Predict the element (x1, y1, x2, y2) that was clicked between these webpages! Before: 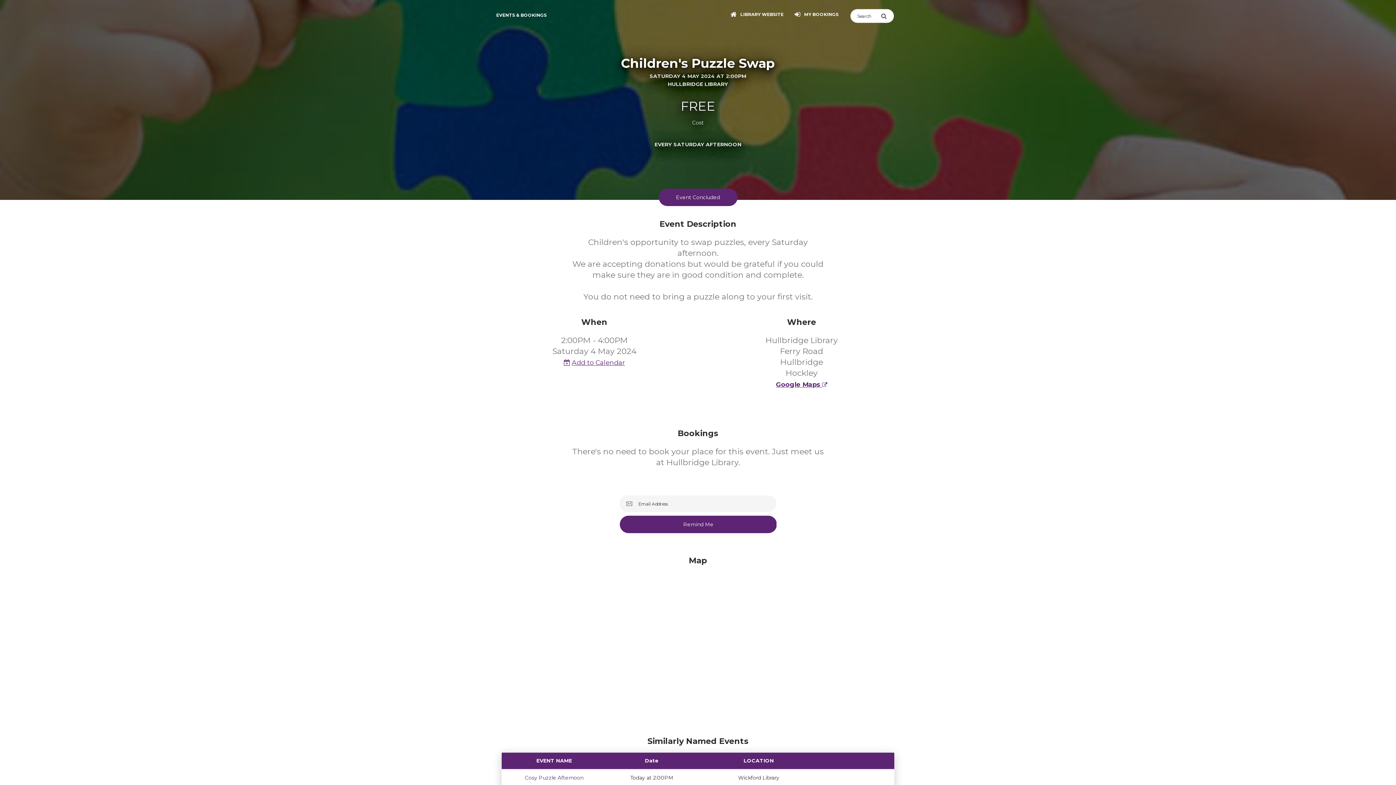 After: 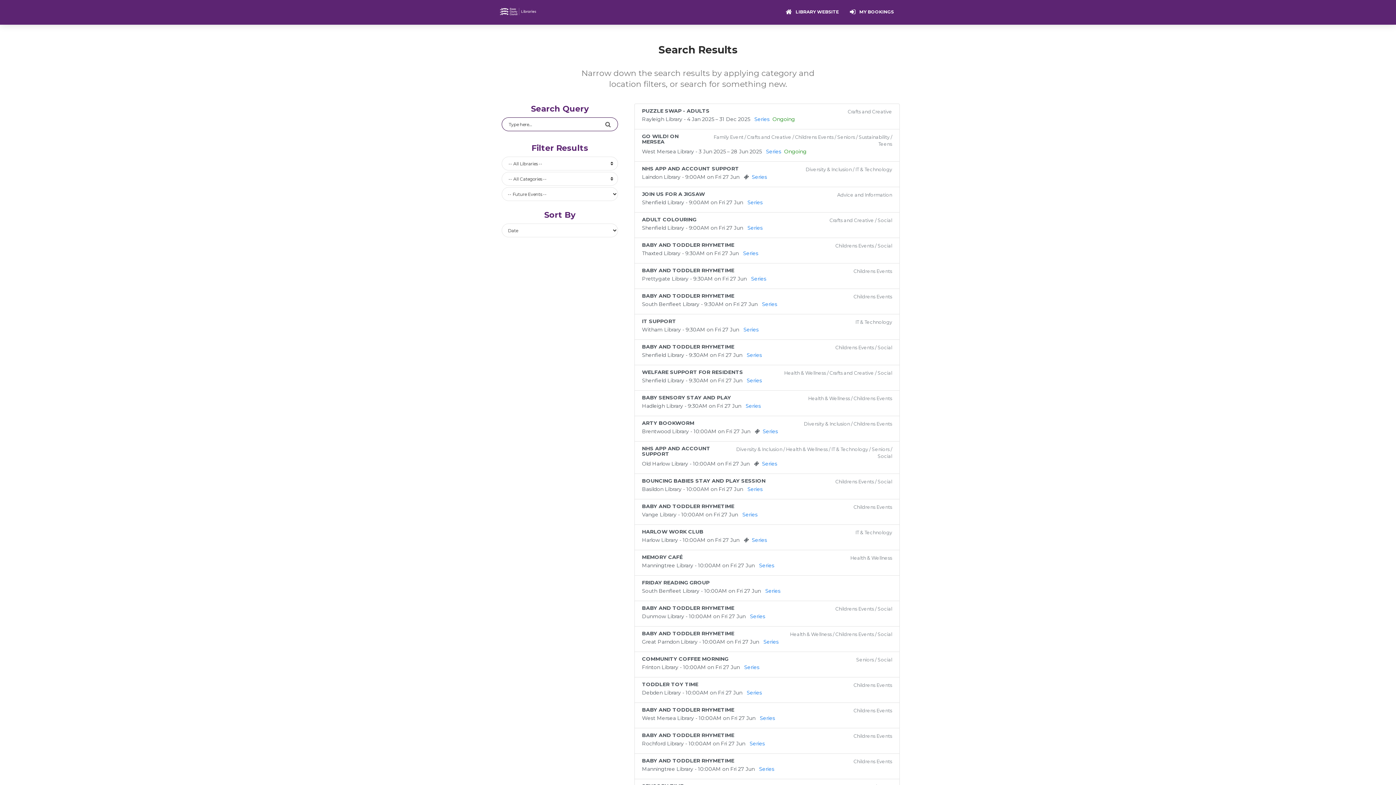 Action: label: Submit Search bbox: (881, 9, 894, 22)